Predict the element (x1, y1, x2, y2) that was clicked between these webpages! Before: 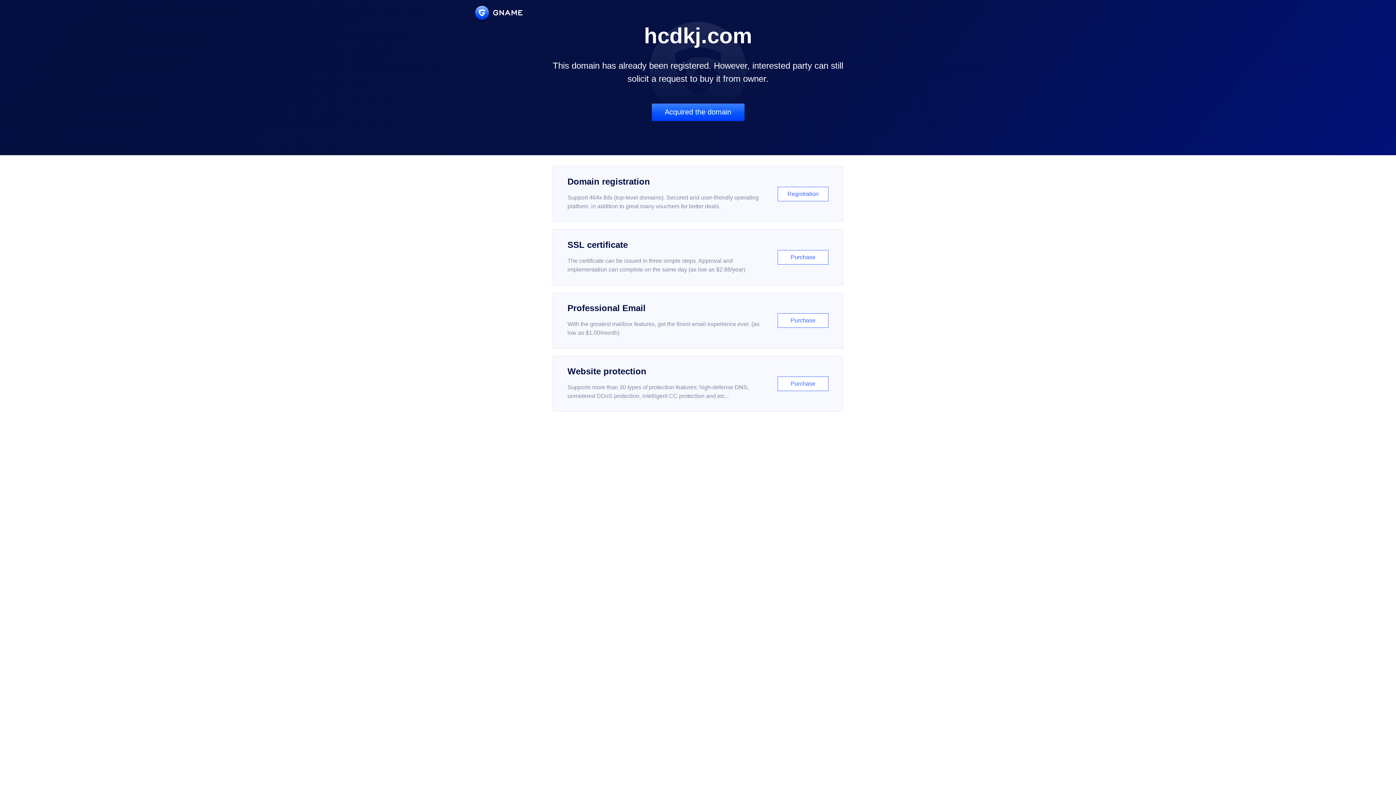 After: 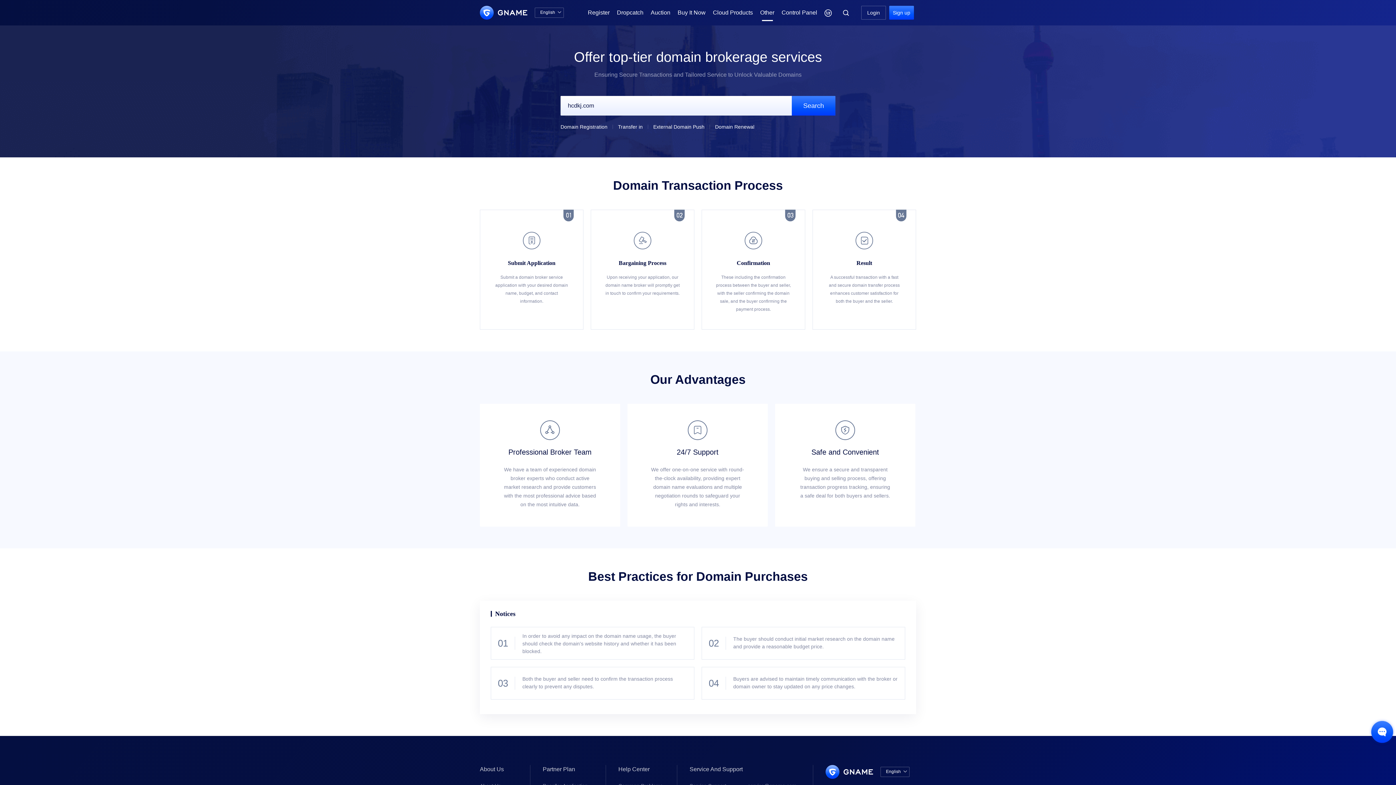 Action: label: Acquired the domain bbox: (651, 103, 744, 121)